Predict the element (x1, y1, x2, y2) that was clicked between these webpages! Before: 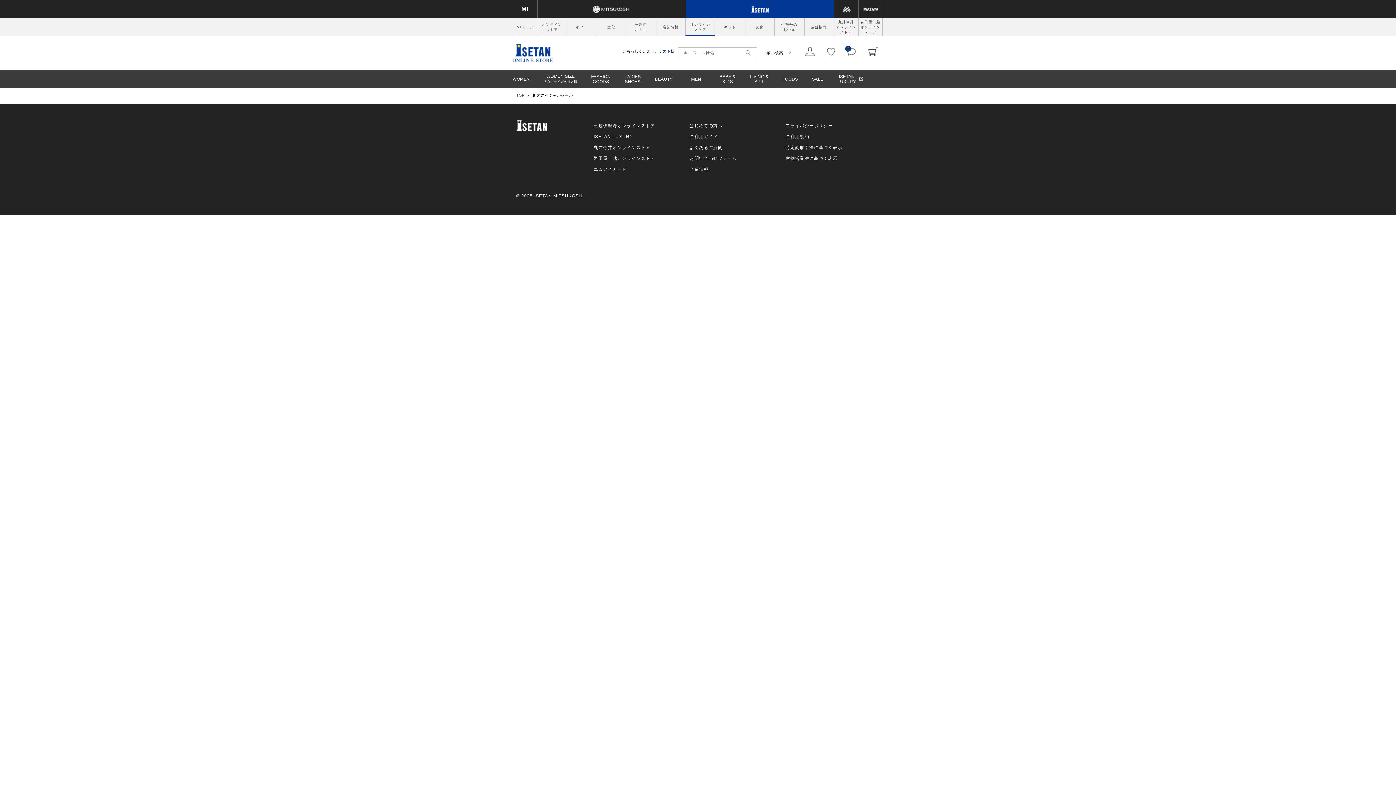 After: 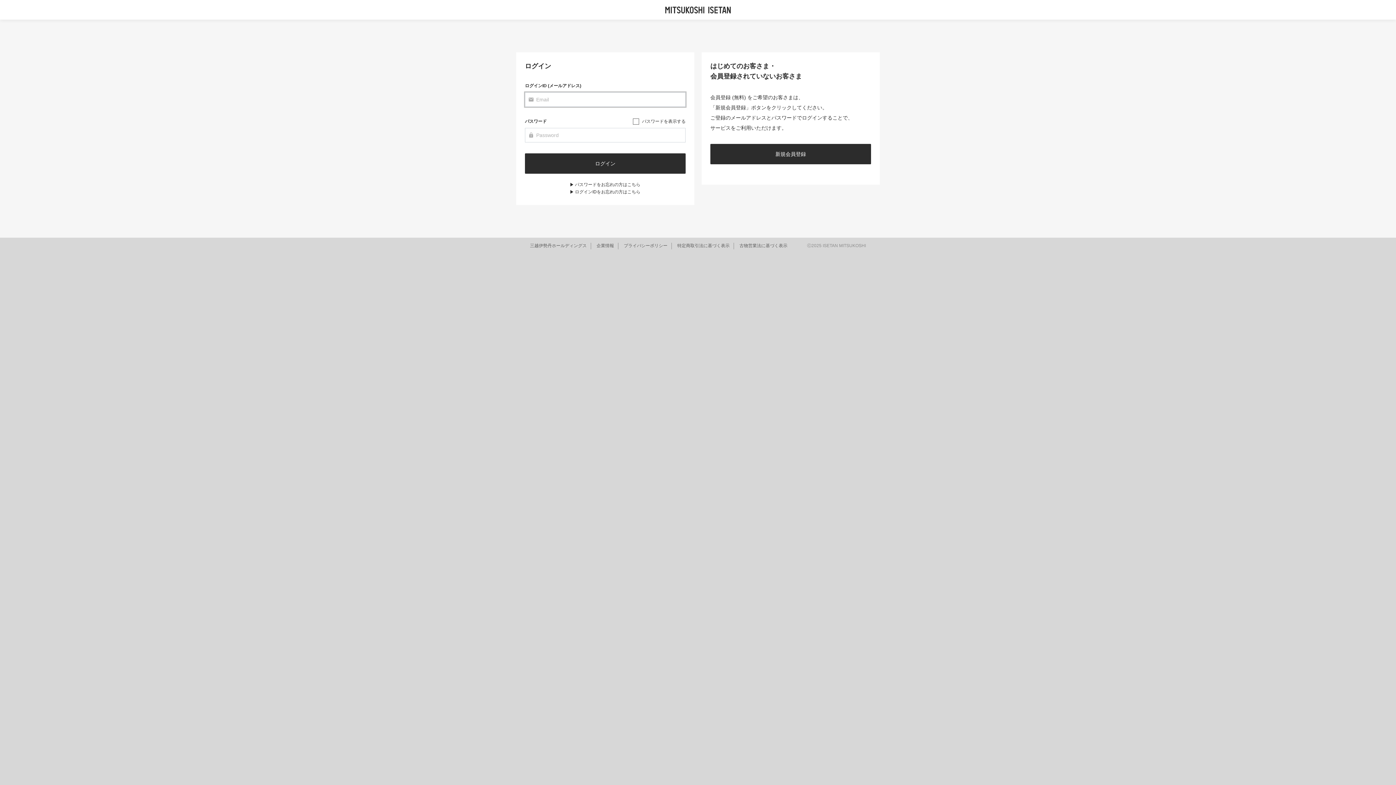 Action: bbox: (827, 47, 835, 55)